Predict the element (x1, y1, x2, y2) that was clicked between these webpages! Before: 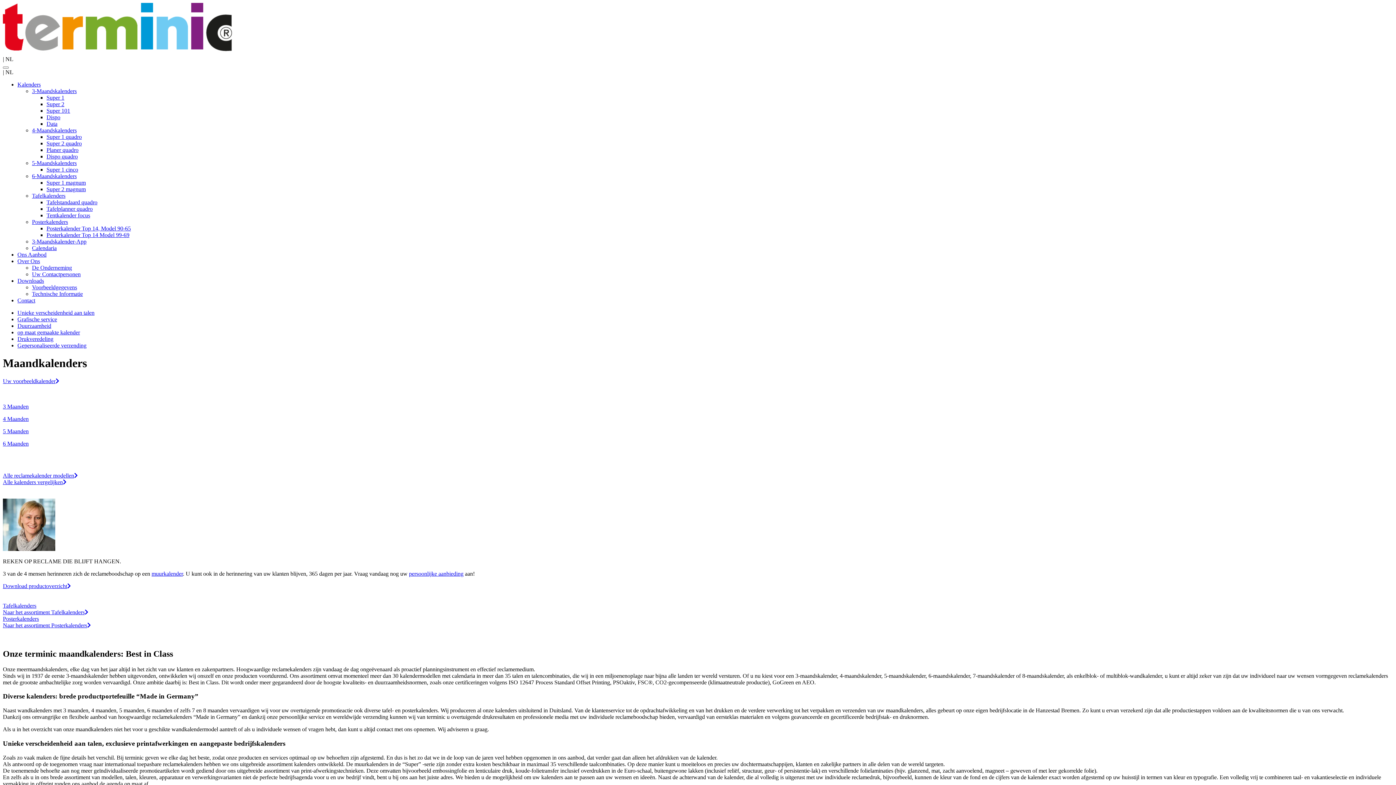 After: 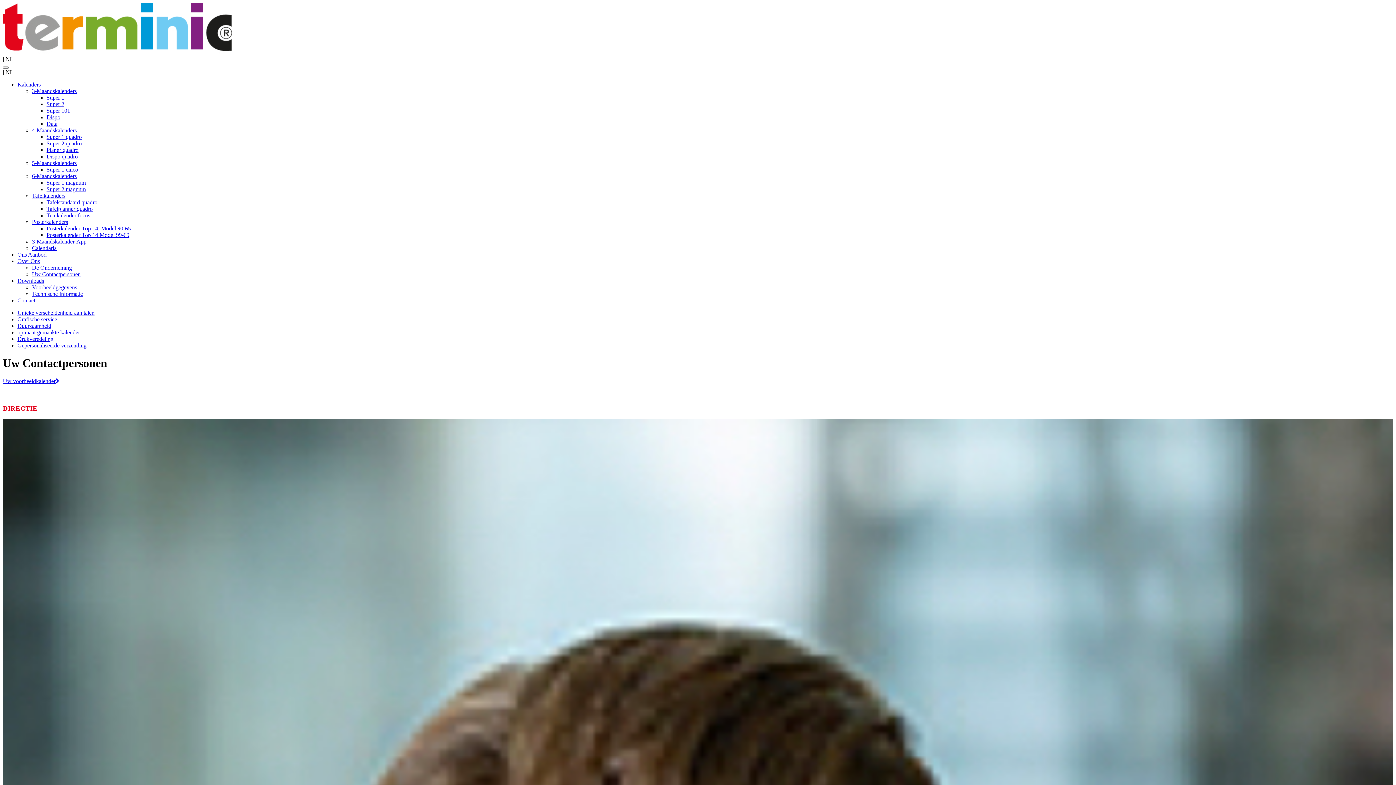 Action: bbox: (2, 546, 55, 552)